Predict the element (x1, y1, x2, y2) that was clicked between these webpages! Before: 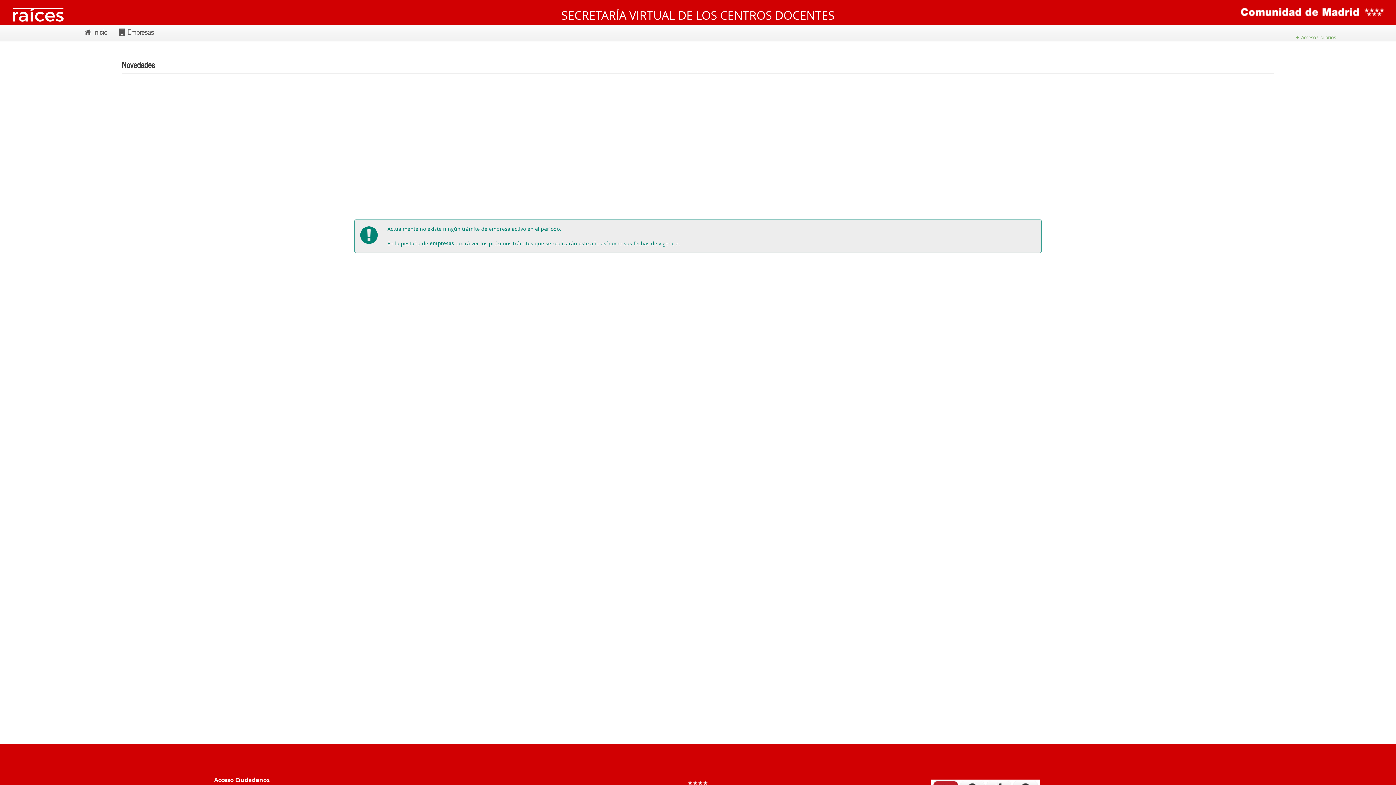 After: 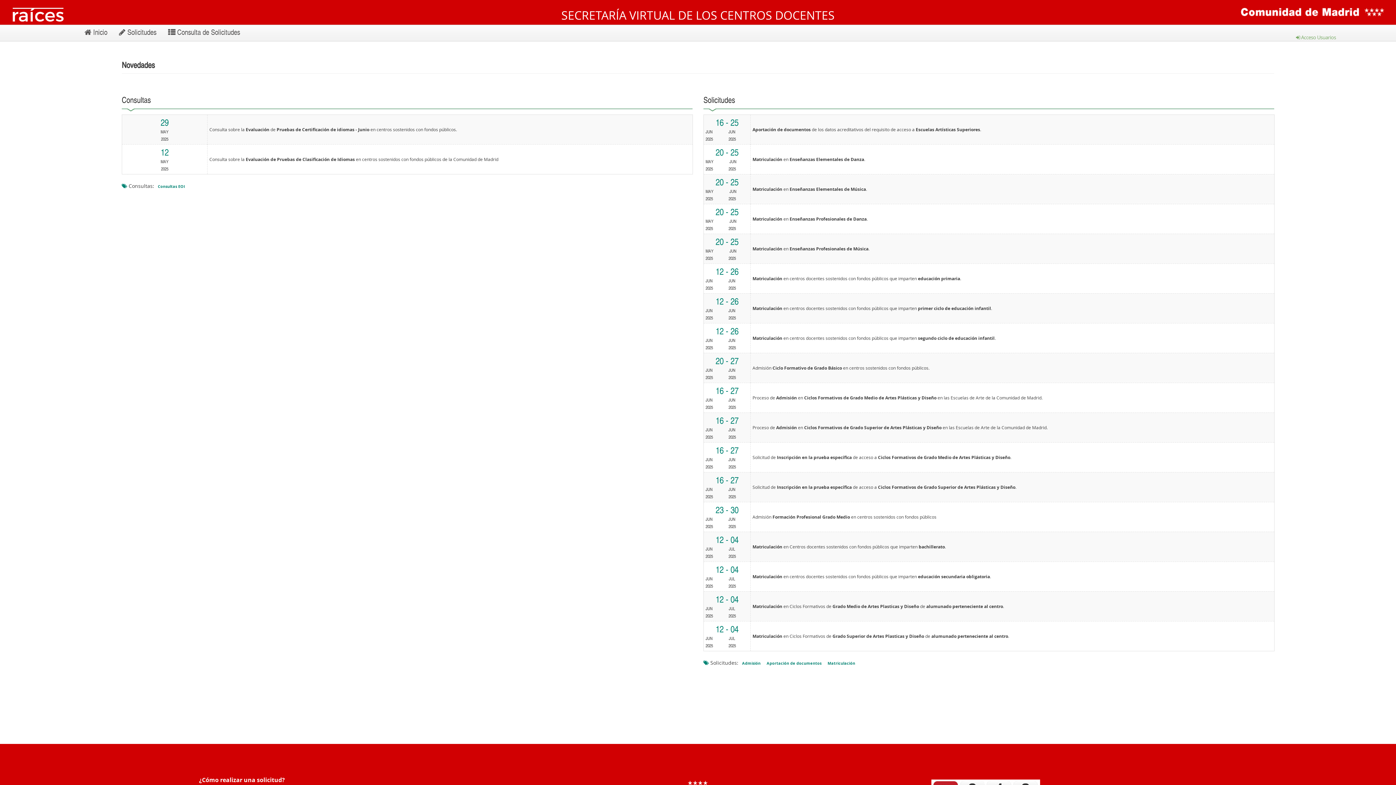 Action: label: Acceso Ciudadanos bbox: (214, 776, 269, 784)